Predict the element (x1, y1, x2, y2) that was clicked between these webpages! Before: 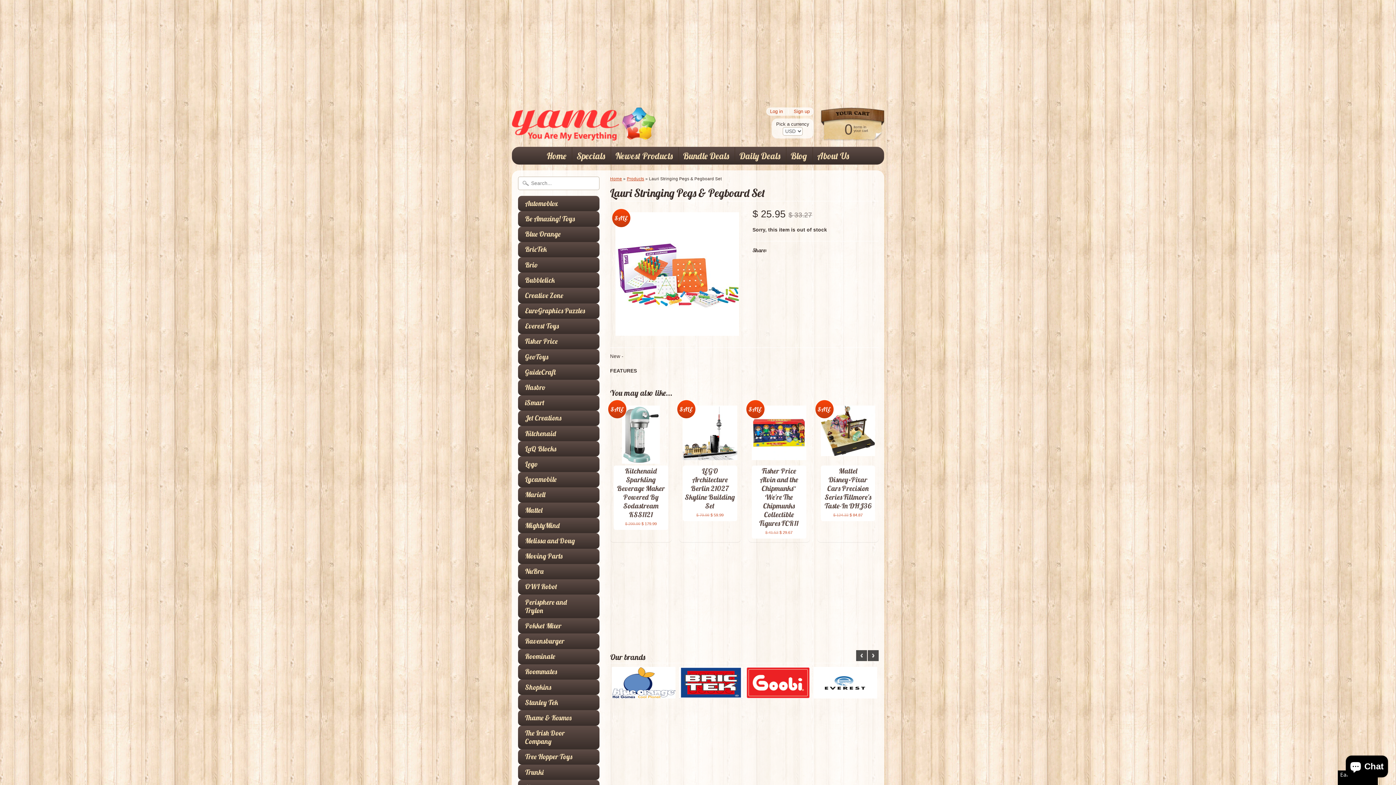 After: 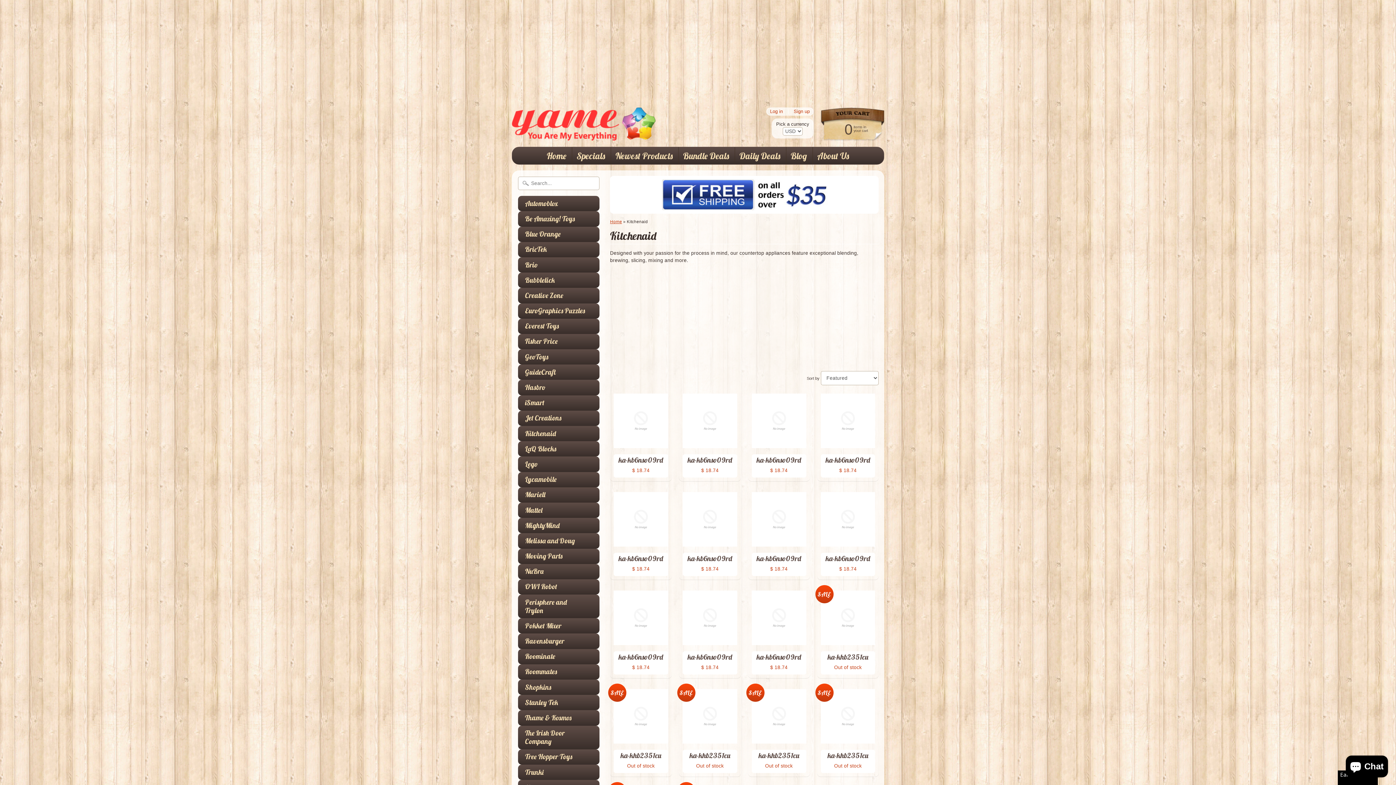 Action: label: Kitchenaid bbox: (525, 429, 585, 438)